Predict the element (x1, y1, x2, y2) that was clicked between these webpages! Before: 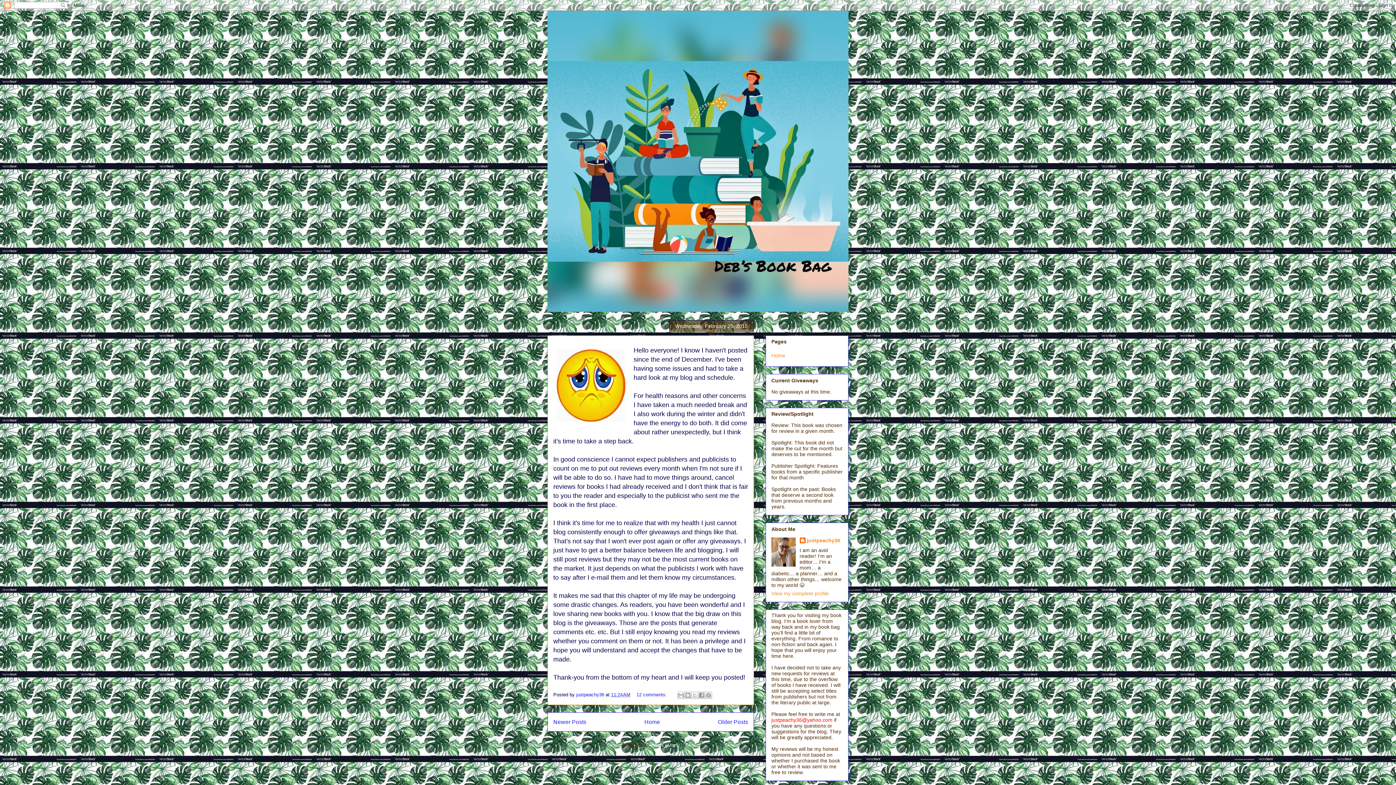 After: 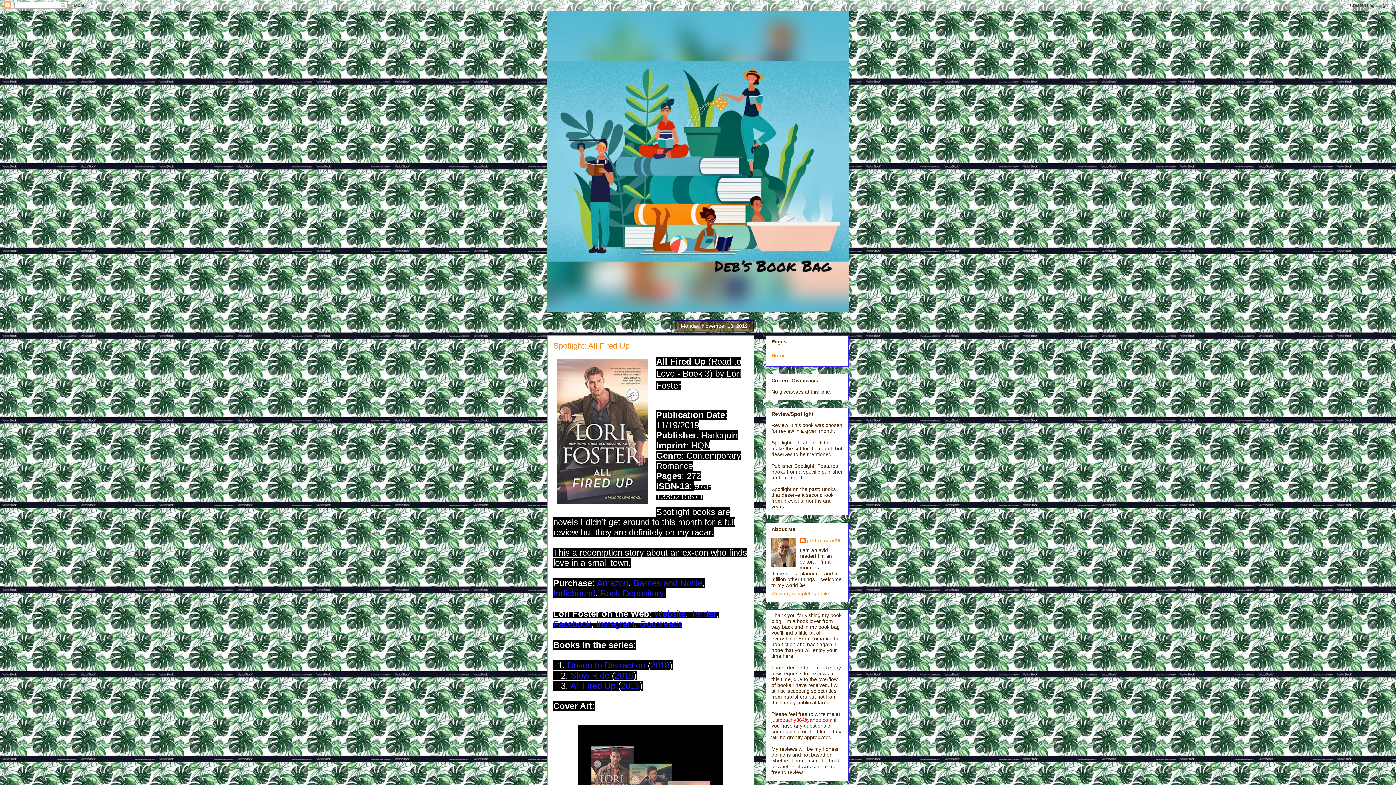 Action: bbox: (771, 352, 785, 358) label: Home